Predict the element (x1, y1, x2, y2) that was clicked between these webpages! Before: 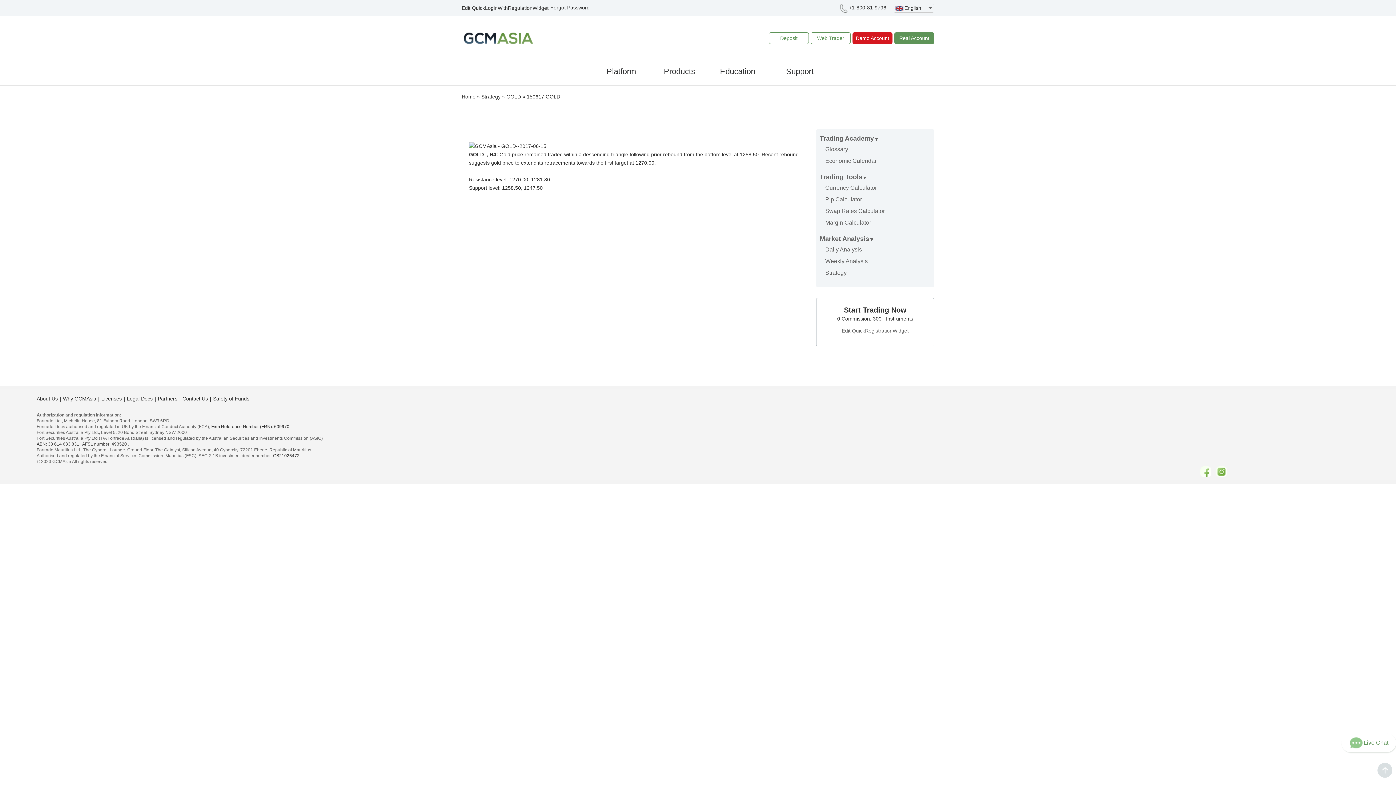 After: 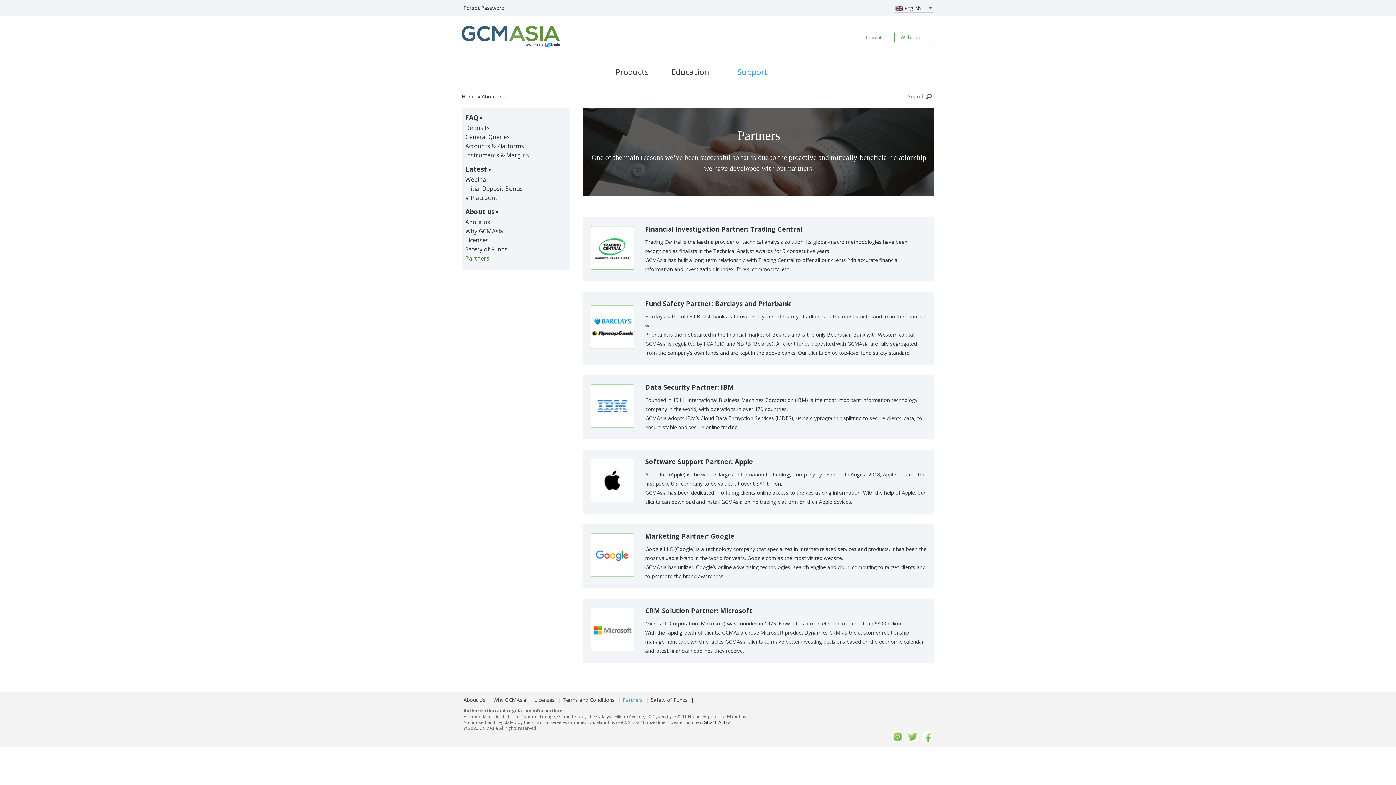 Action: bbox: (156, 396, 179, 401) label: Partners